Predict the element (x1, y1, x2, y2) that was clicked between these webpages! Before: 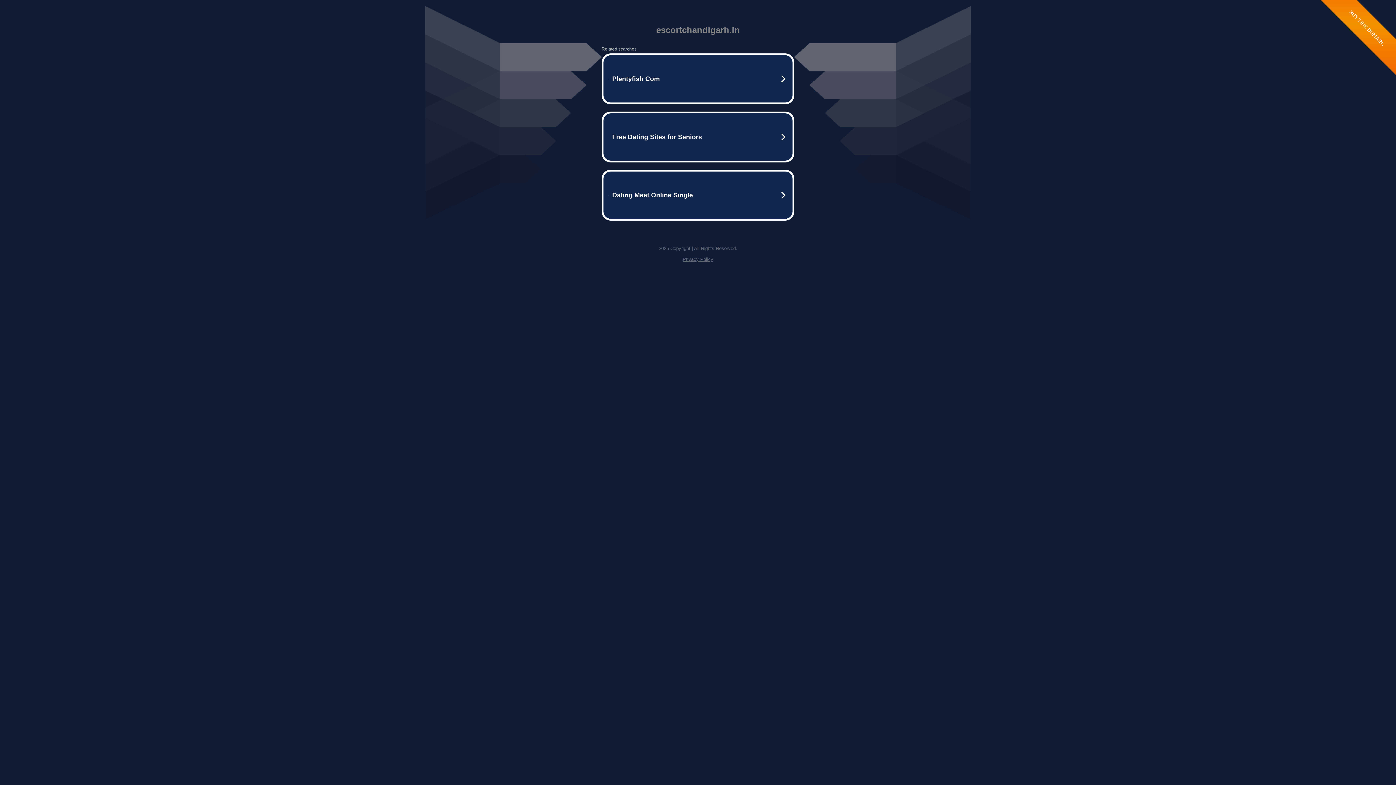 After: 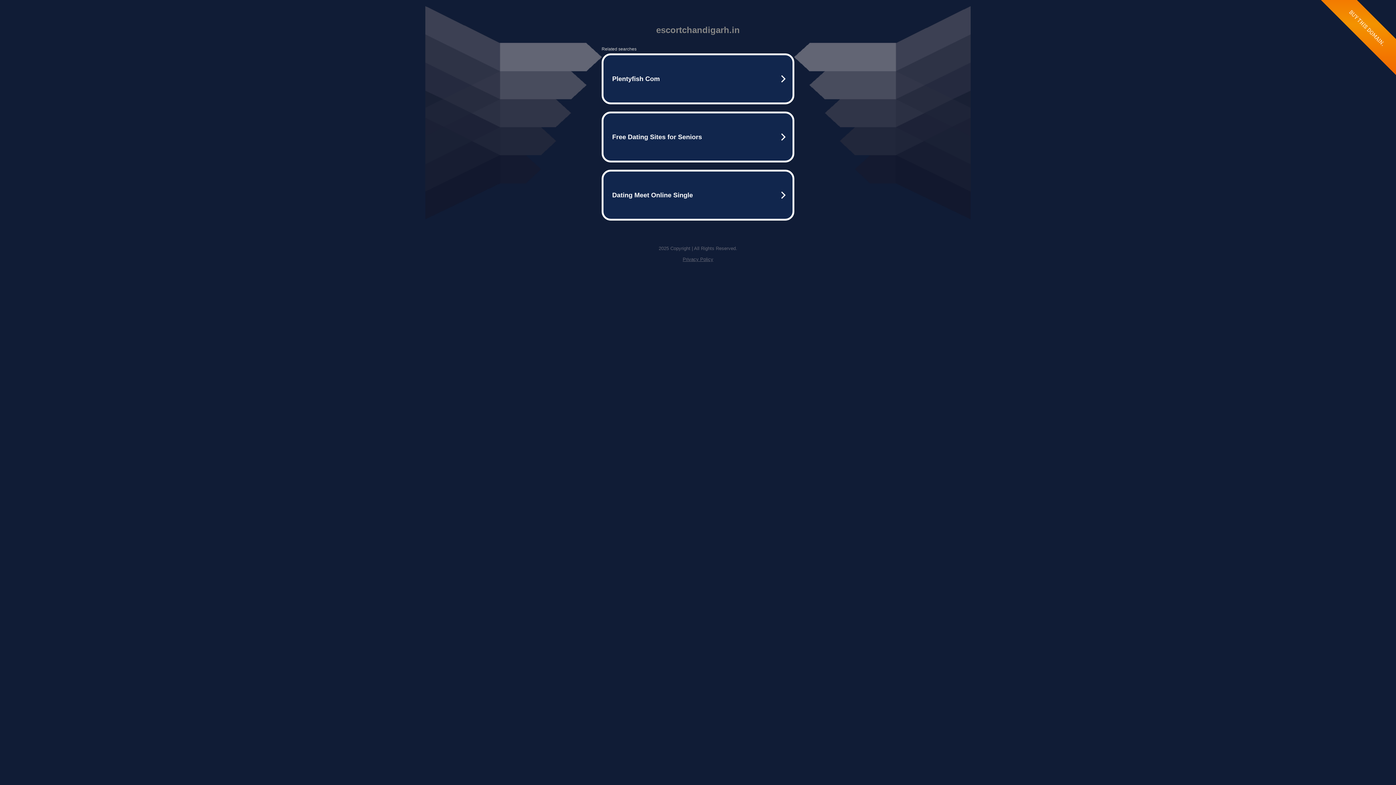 Action: bbox: (682, 256, 713, 262) label: Privacy Policy